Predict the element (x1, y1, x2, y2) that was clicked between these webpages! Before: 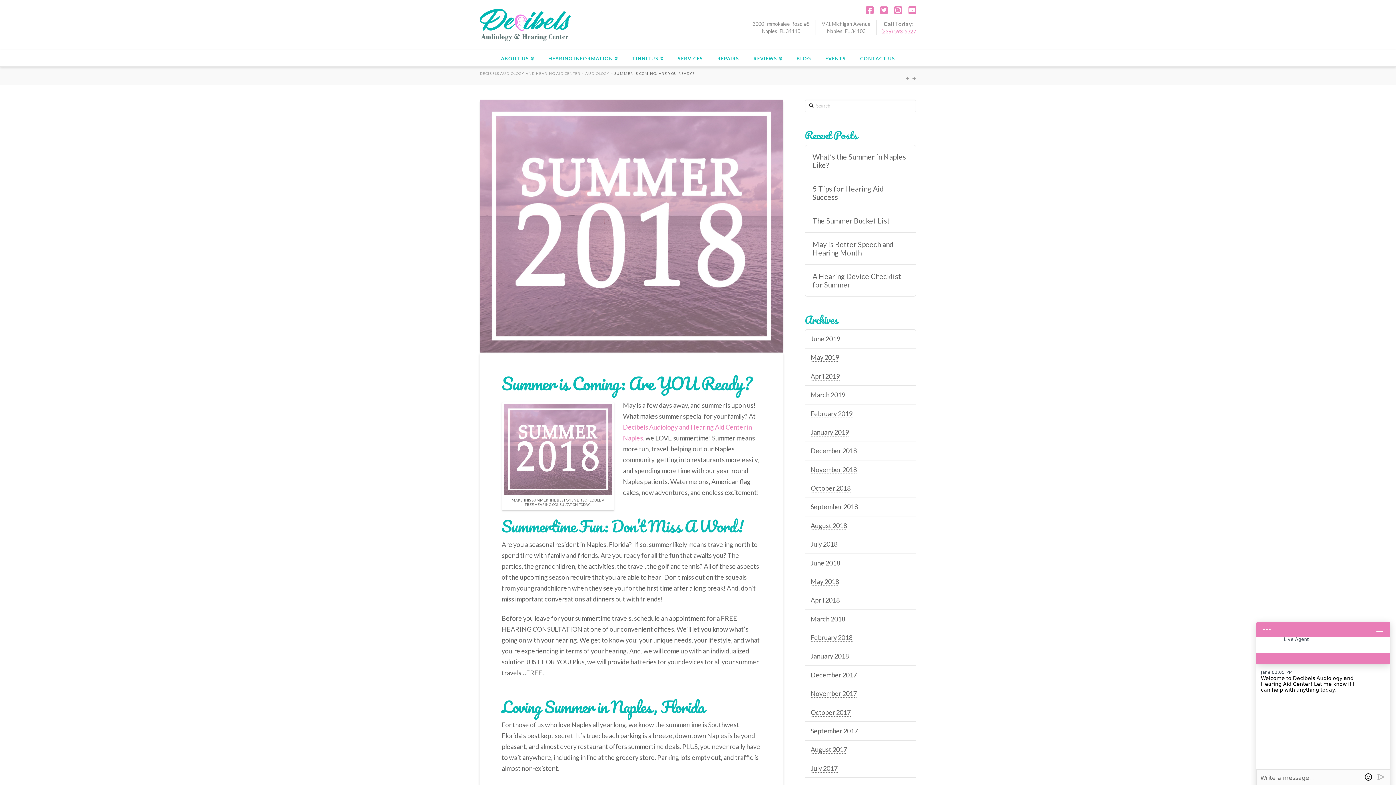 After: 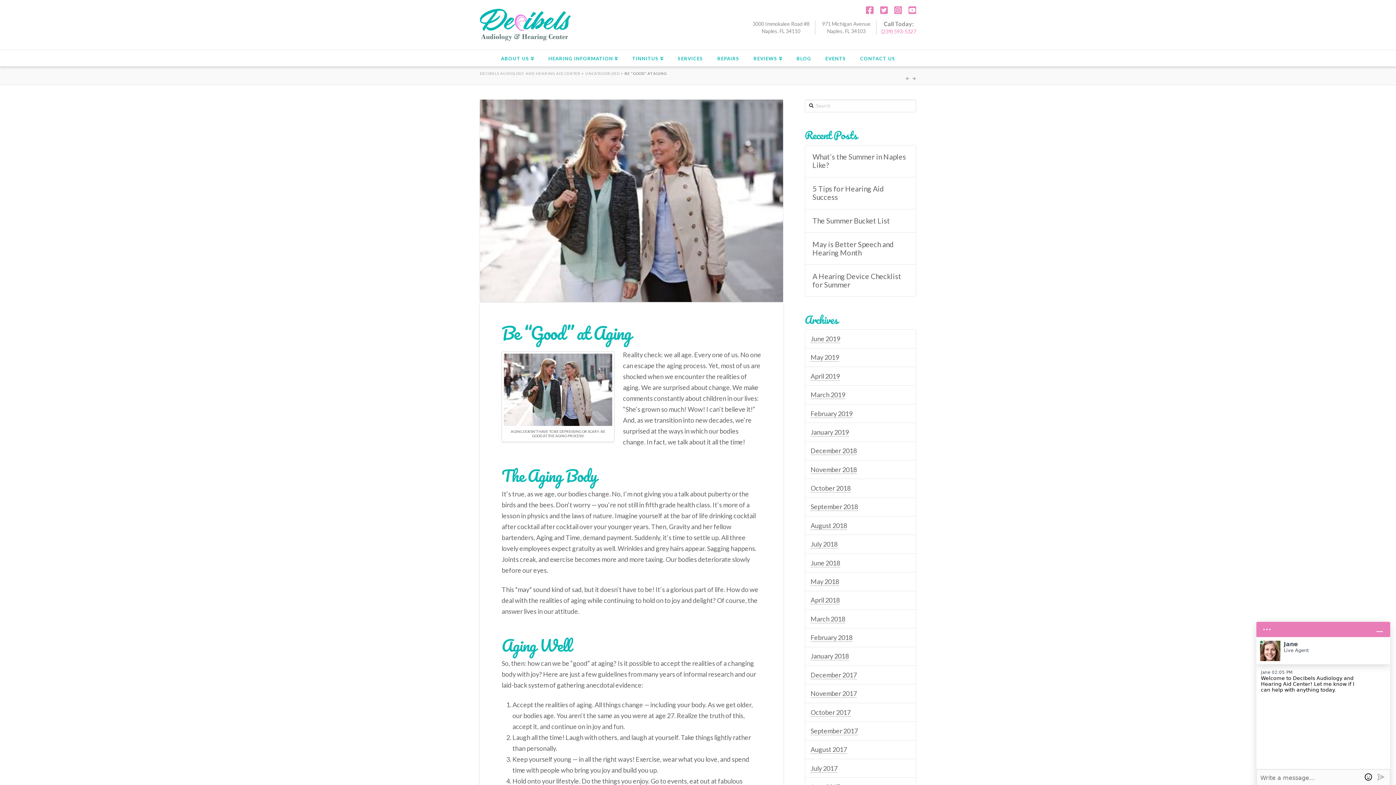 Action: label:   bbox: (906, 76, 910, 80)